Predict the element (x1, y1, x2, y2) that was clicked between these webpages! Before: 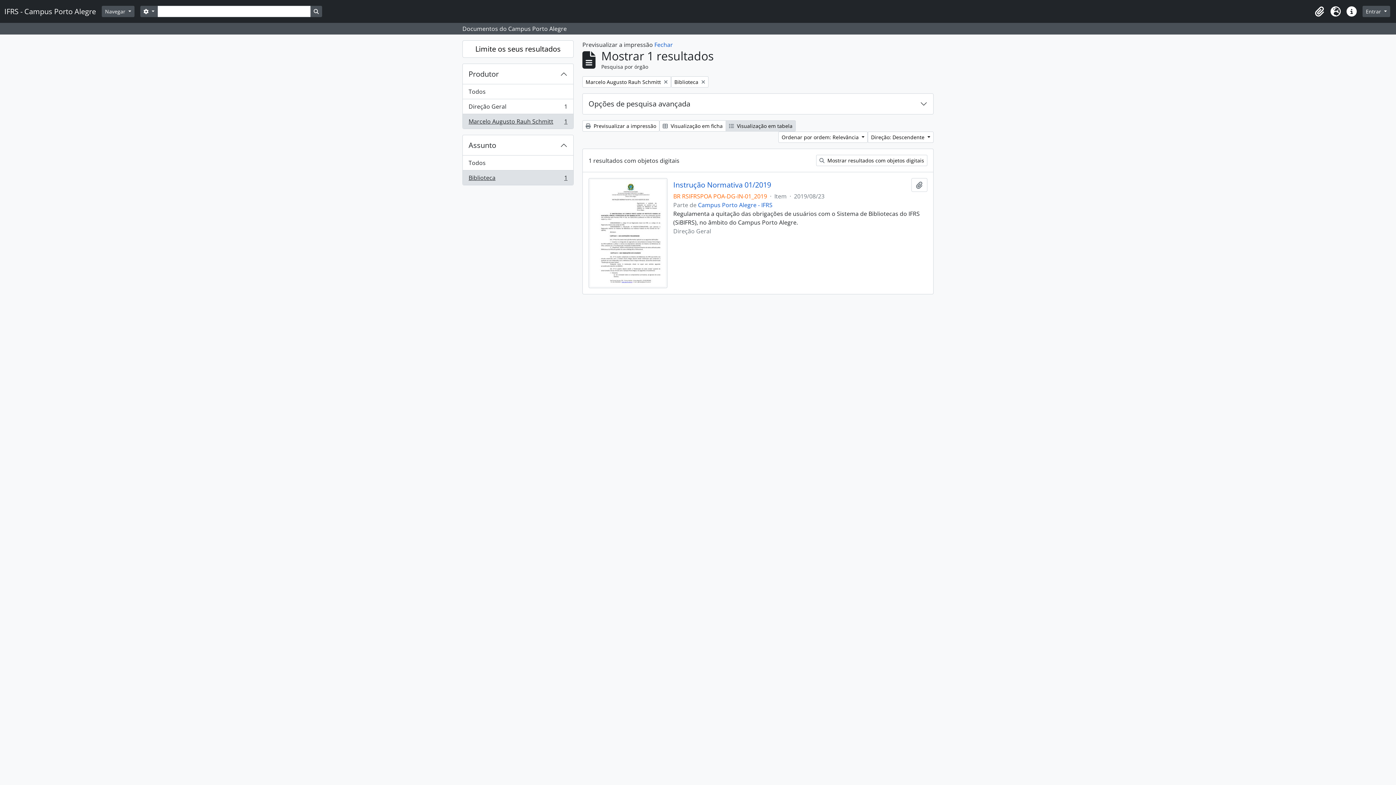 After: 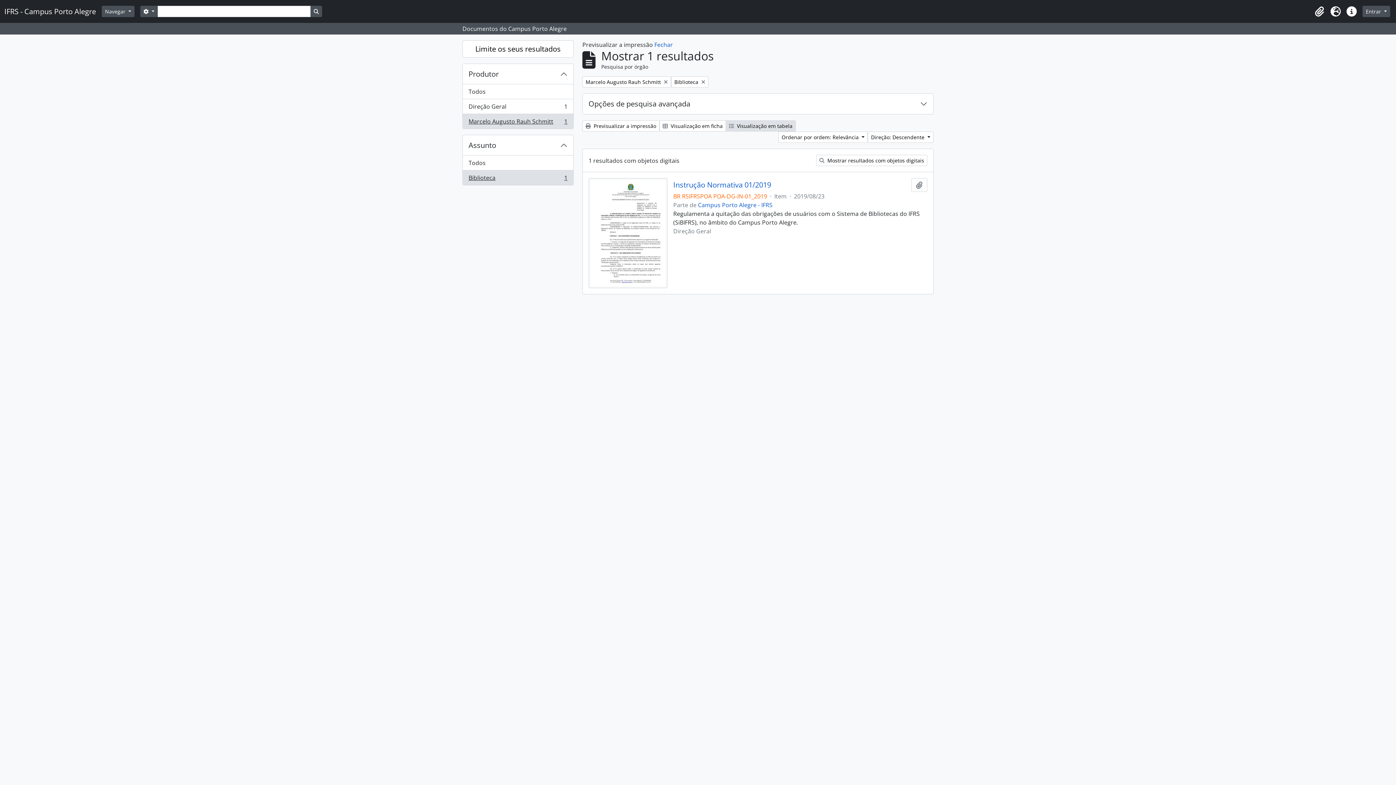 Action: bbox: (462, 113, 573, 128) label: Marcelo Augusto Rauh Schmitt
, 1 resultados
1